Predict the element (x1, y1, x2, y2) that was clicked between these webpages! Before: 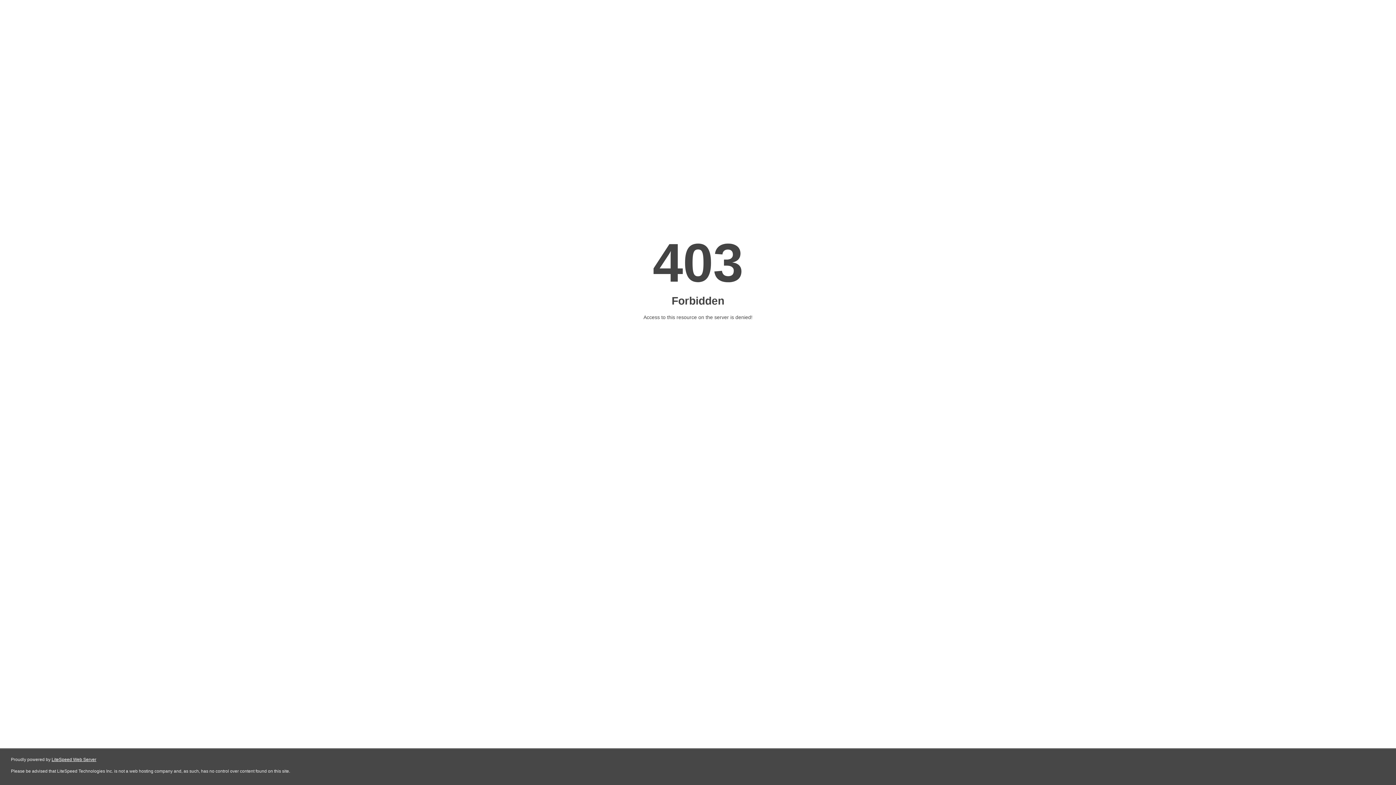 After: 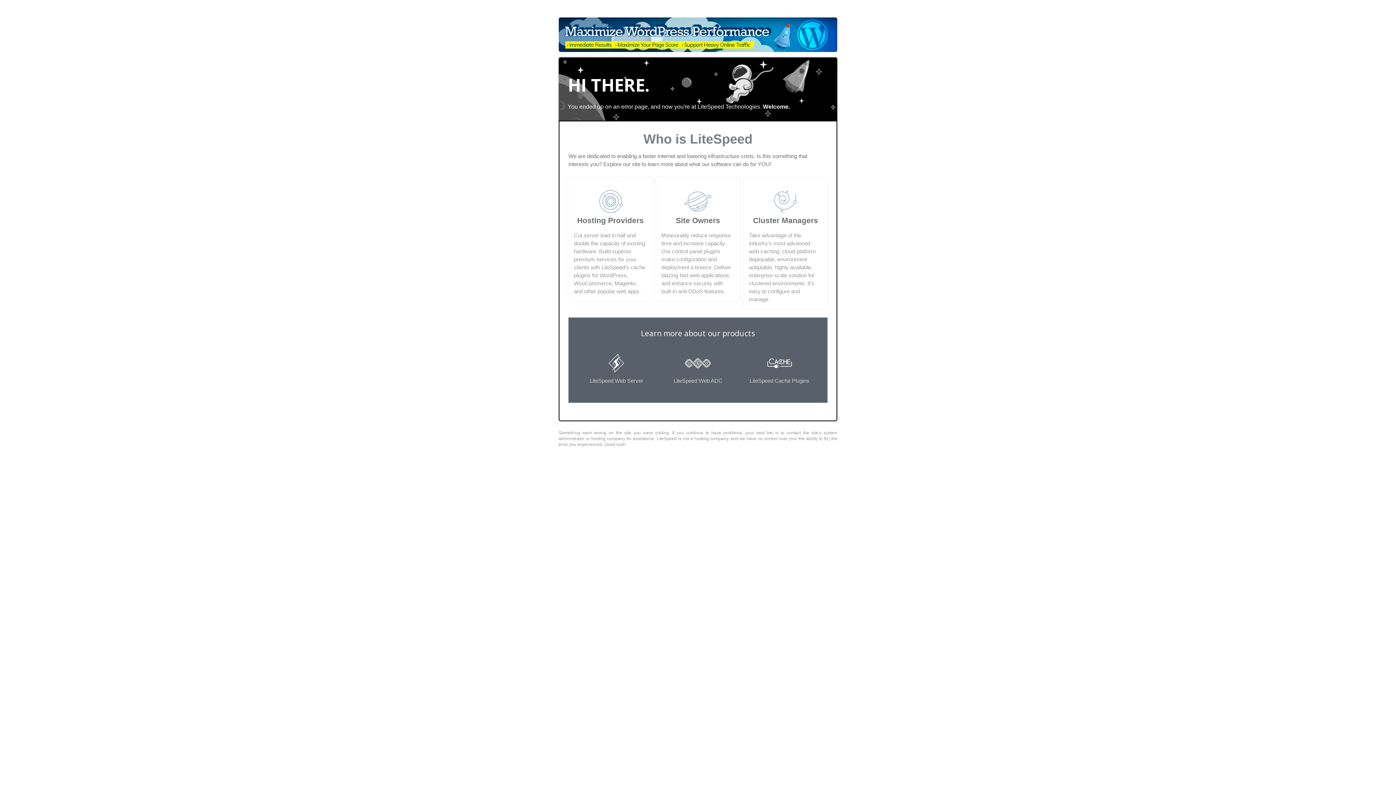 Action: bbox: (51, 757, 96, 762) label: LiteSpeed Web Server